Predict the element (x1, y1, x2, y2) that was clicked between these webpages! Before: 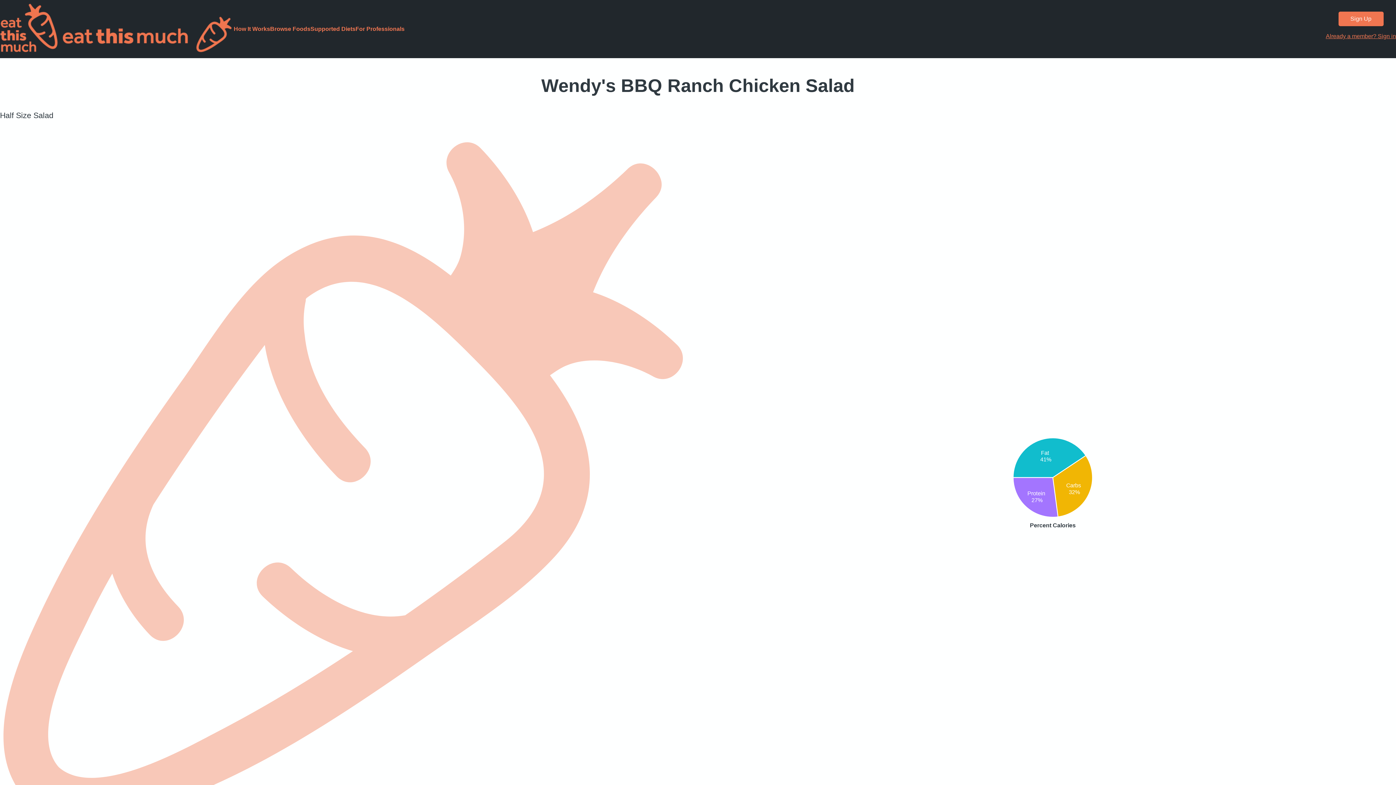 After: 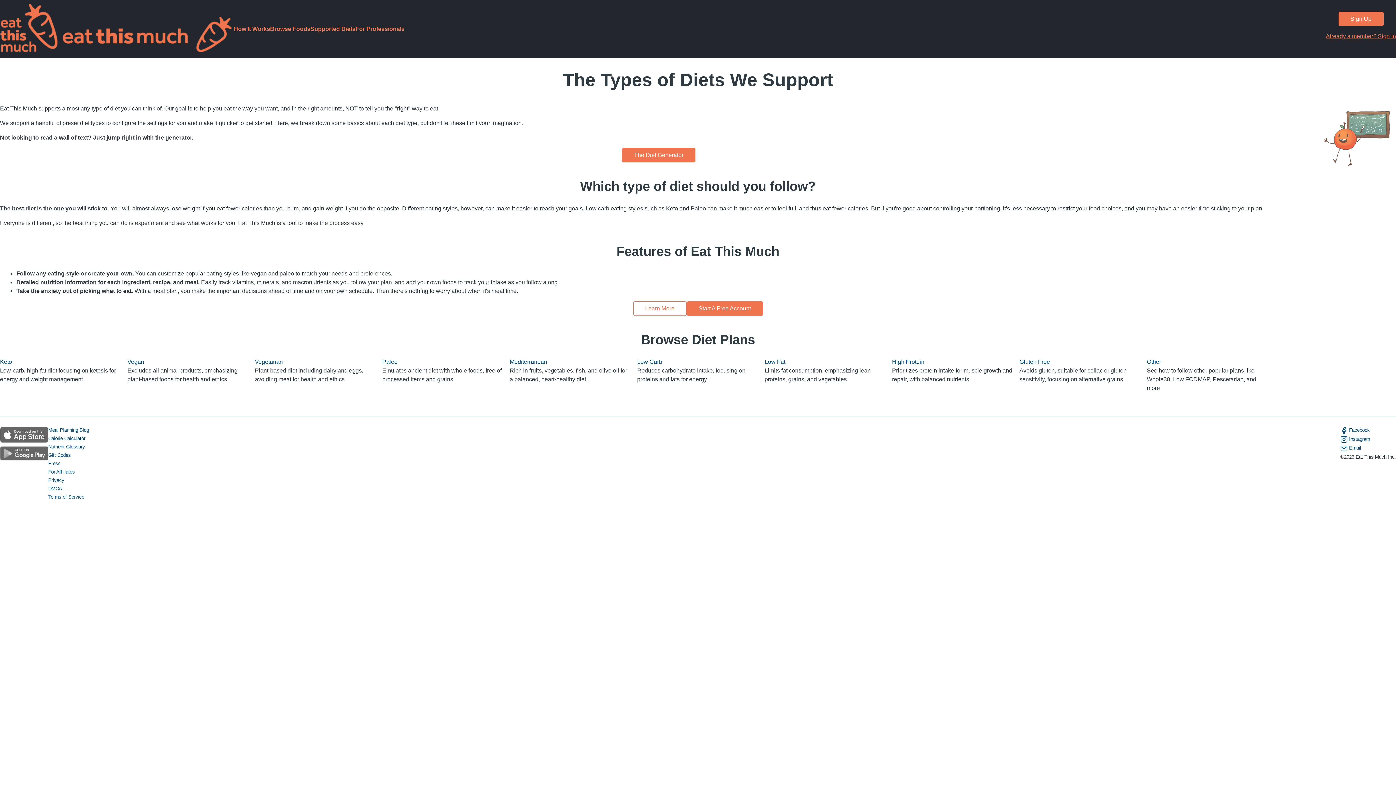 Action: bbox: (310, 25, 355, 32) label: Supported Diets